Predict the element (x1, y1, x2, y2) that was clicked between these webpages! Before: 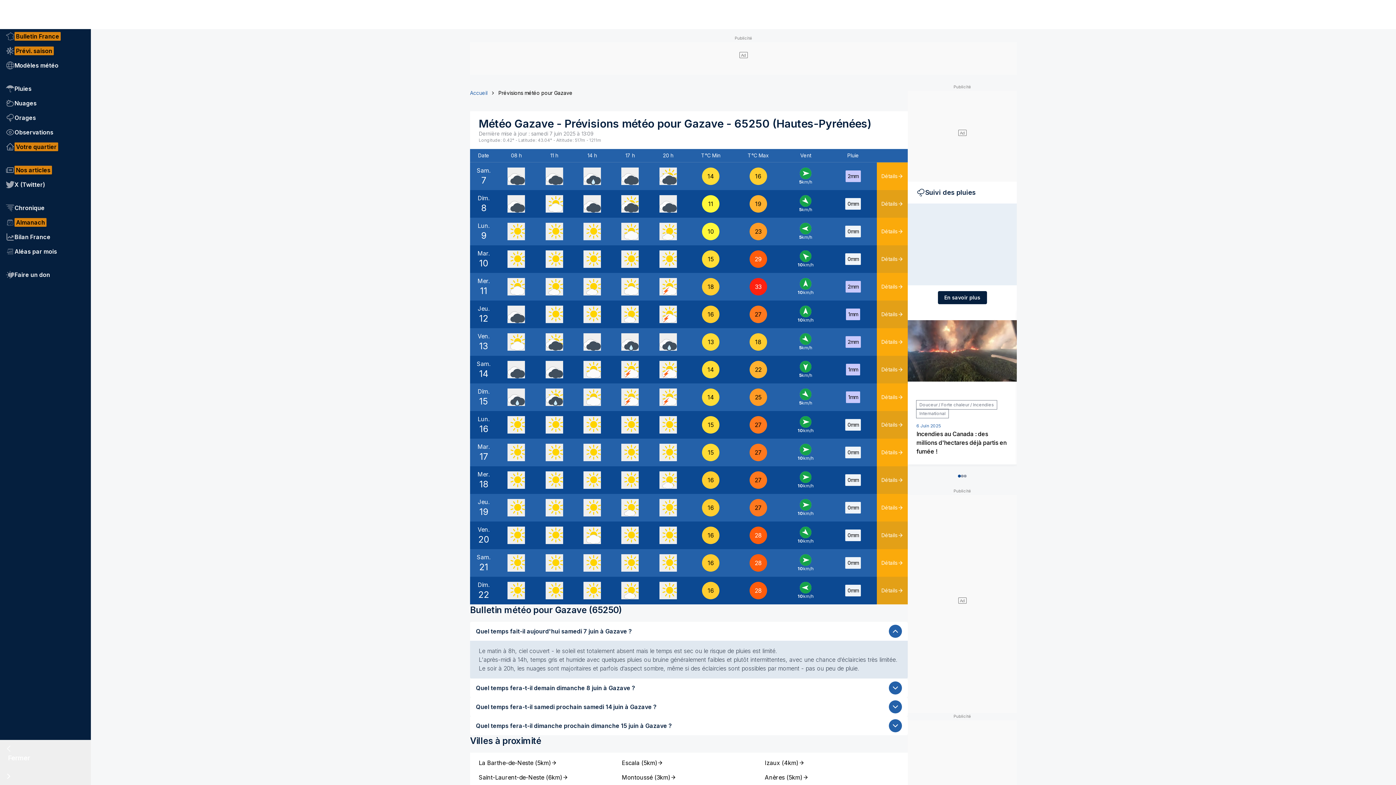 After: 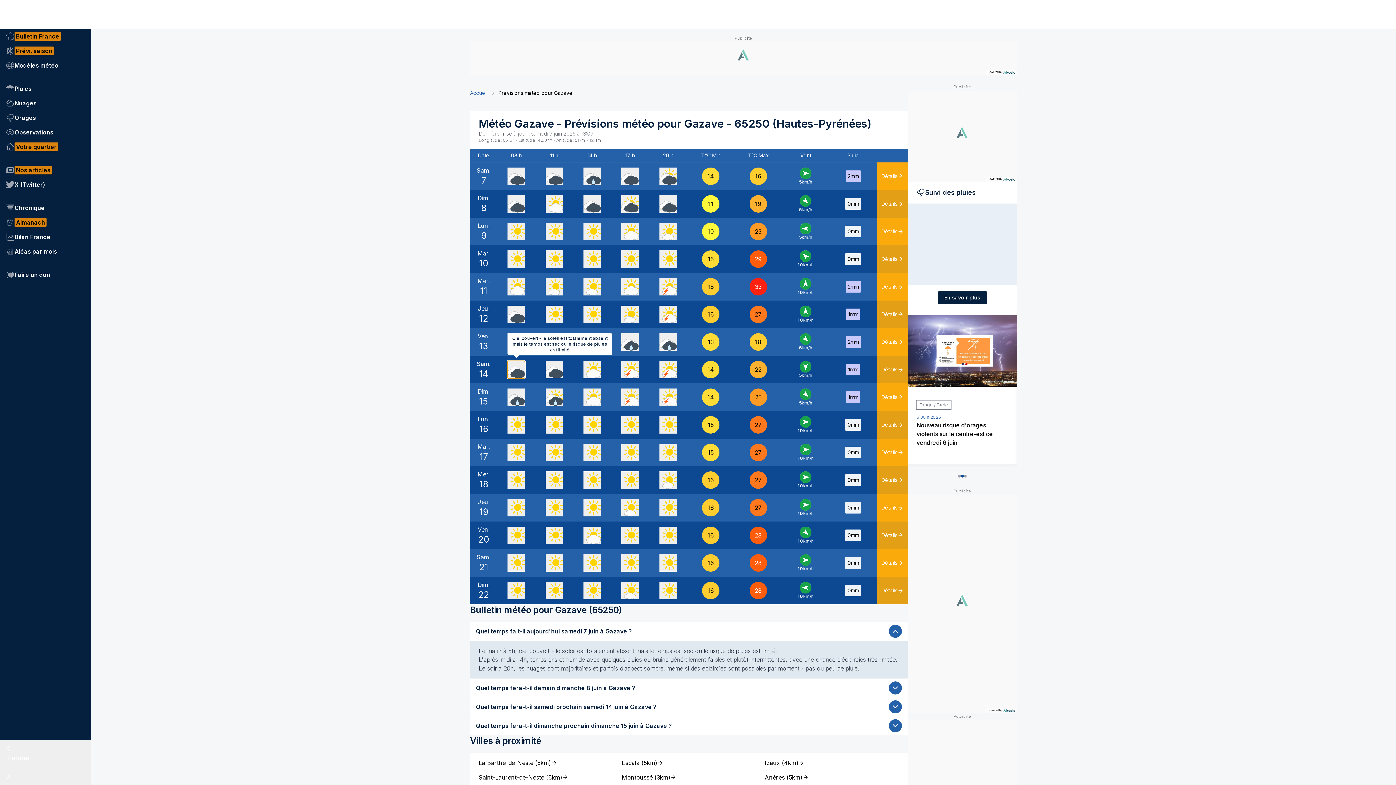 Action: bbox: (507, 361, 525, 378)